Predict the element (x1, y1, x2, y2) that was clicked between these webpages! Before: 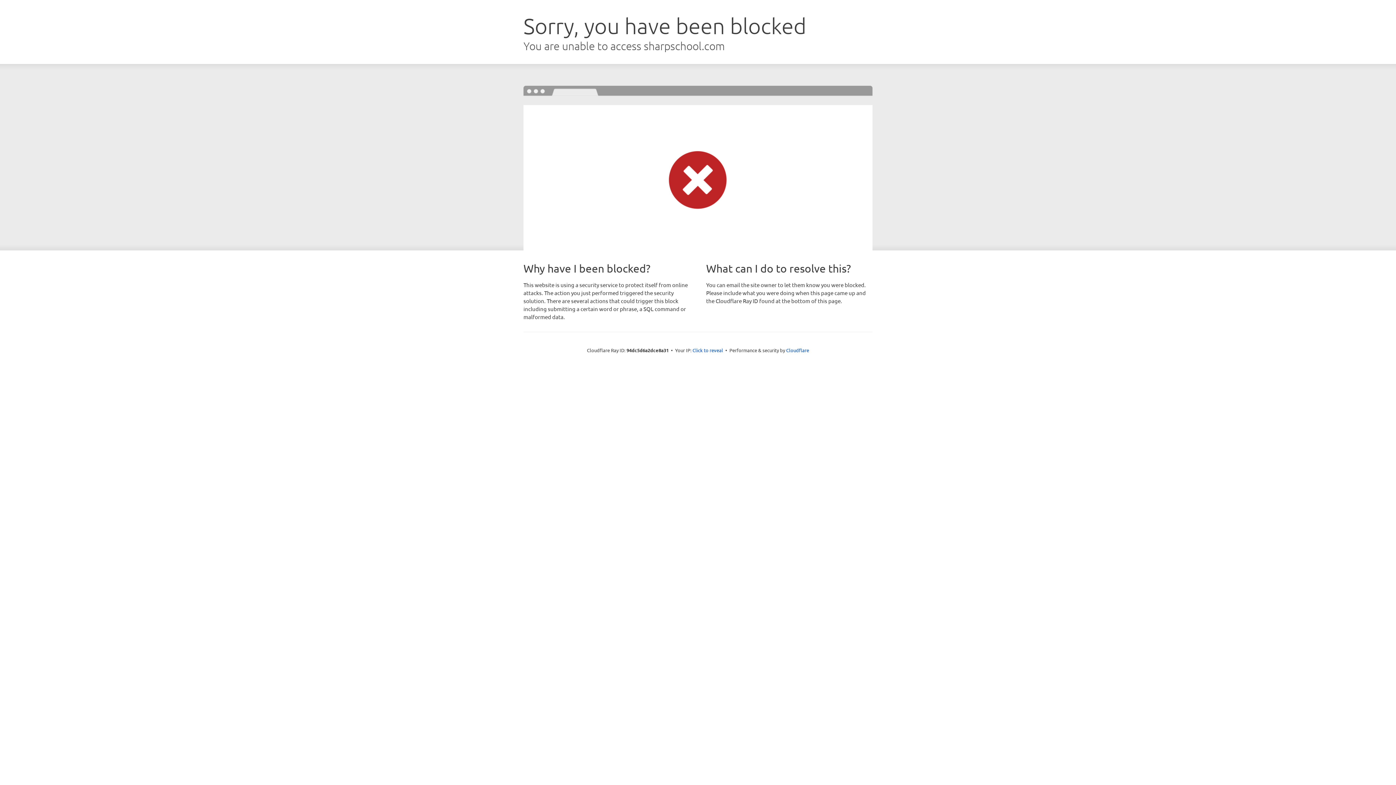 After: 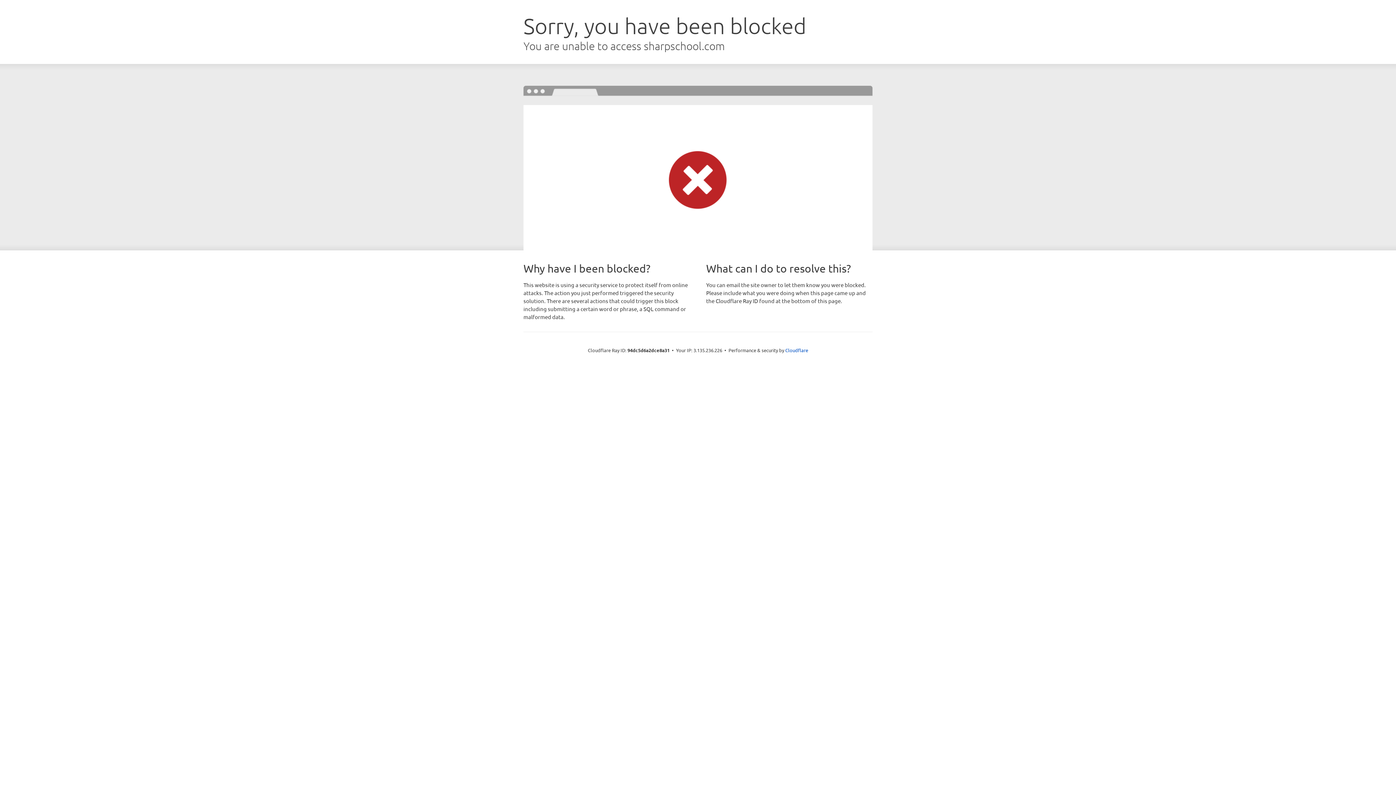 Action: label: Click to reveal bbox: (692, 346, 723, 353)